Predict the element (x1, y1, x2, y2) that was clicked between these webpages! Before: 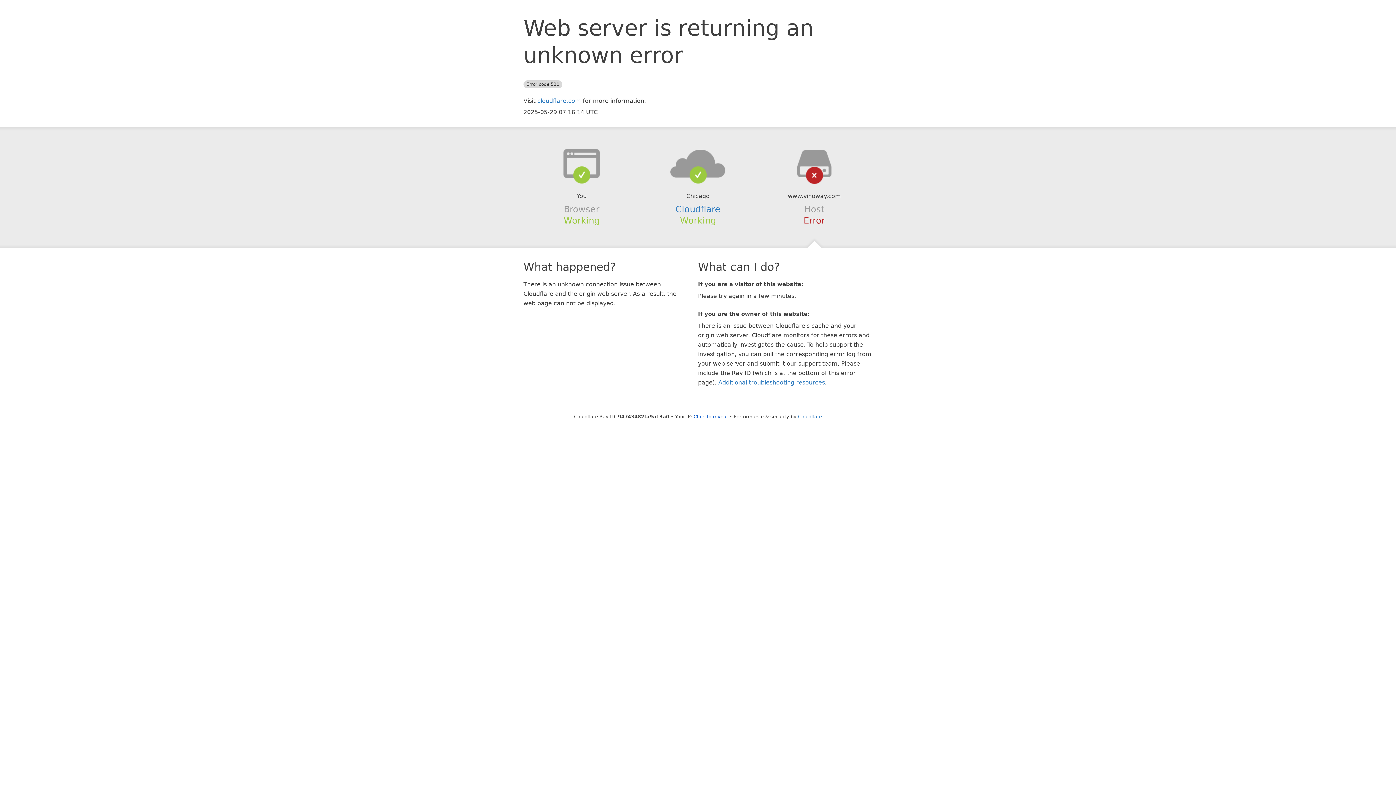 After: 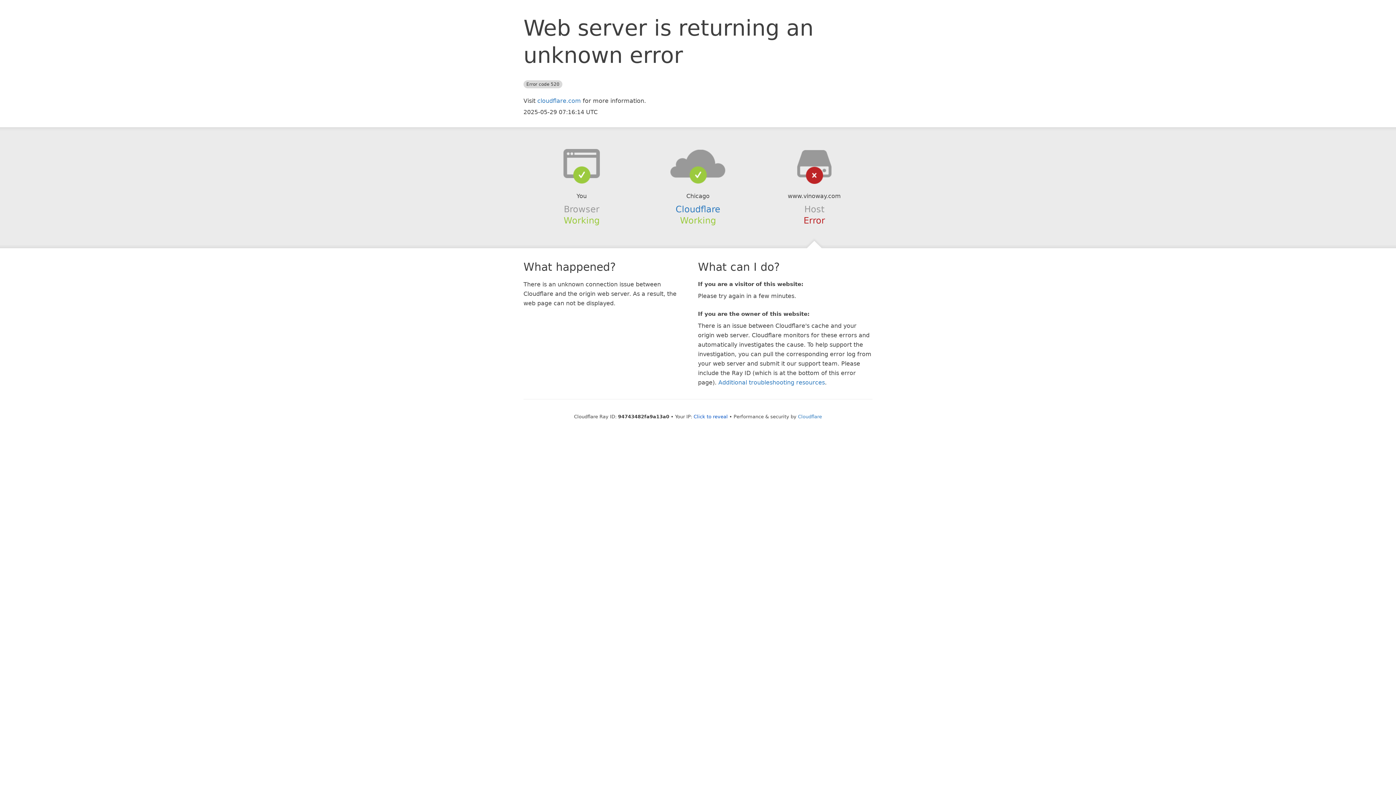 Action: bbox: (639, 148, 756, 178)